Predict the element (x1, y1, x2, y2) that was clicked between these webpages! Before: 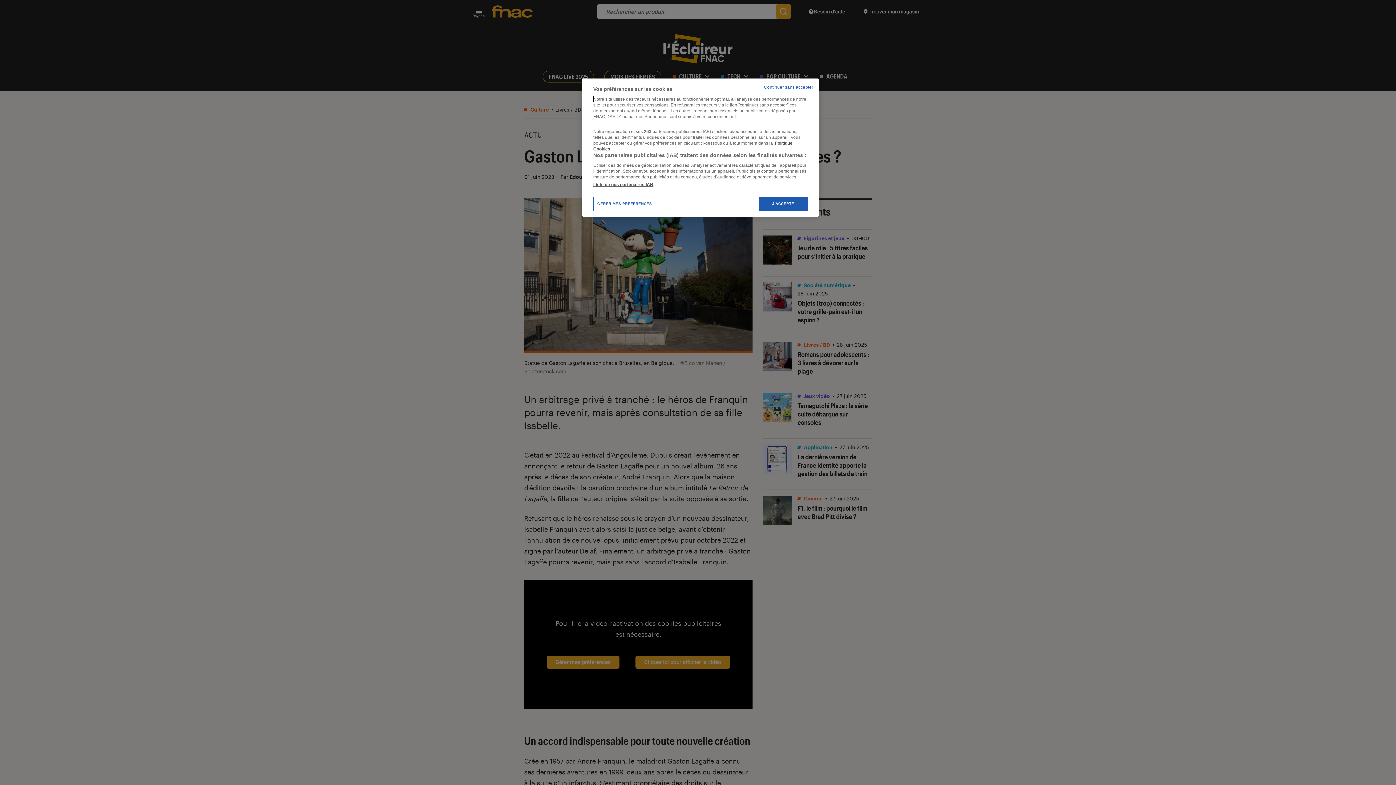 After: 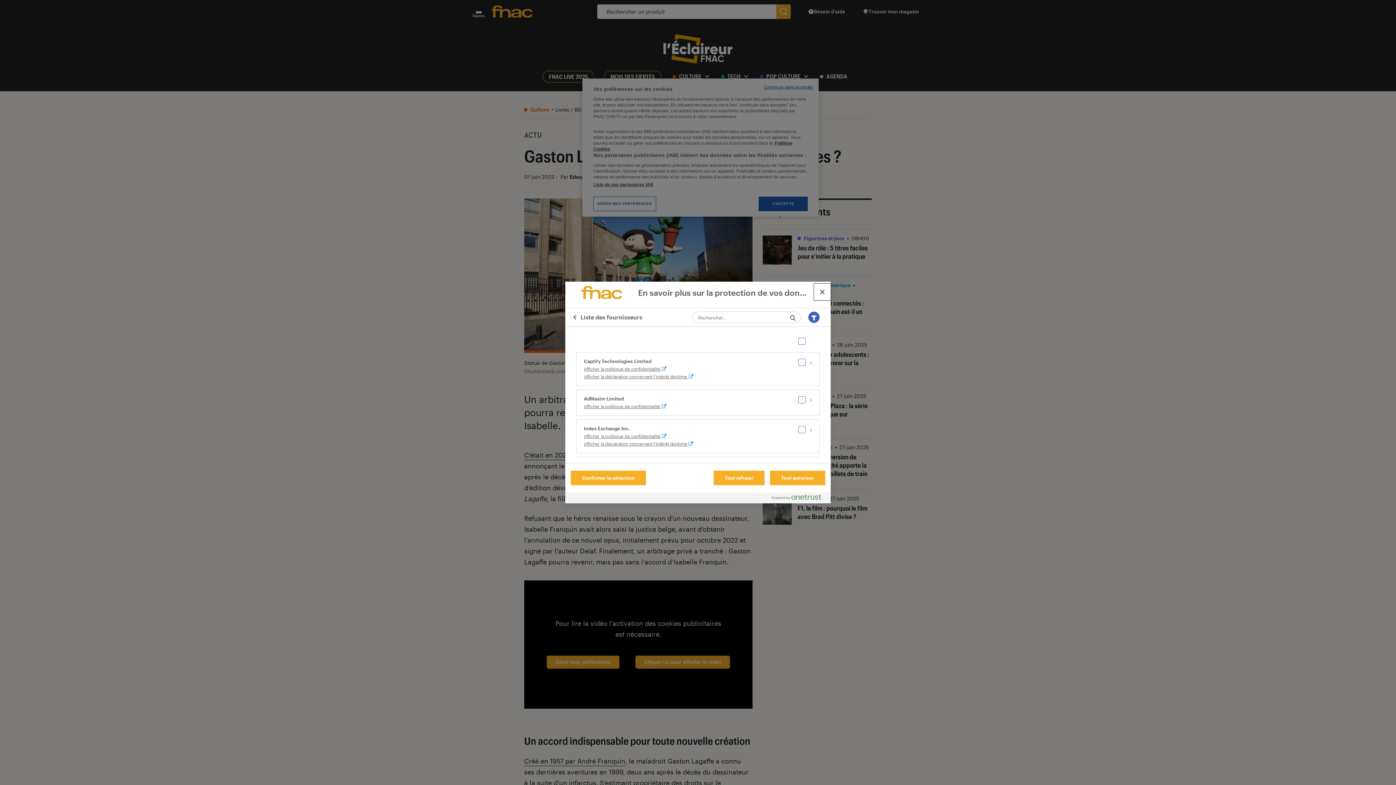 Action: bbox: (593, 181, 653, 187) label: Liste de nos partenaires IAB